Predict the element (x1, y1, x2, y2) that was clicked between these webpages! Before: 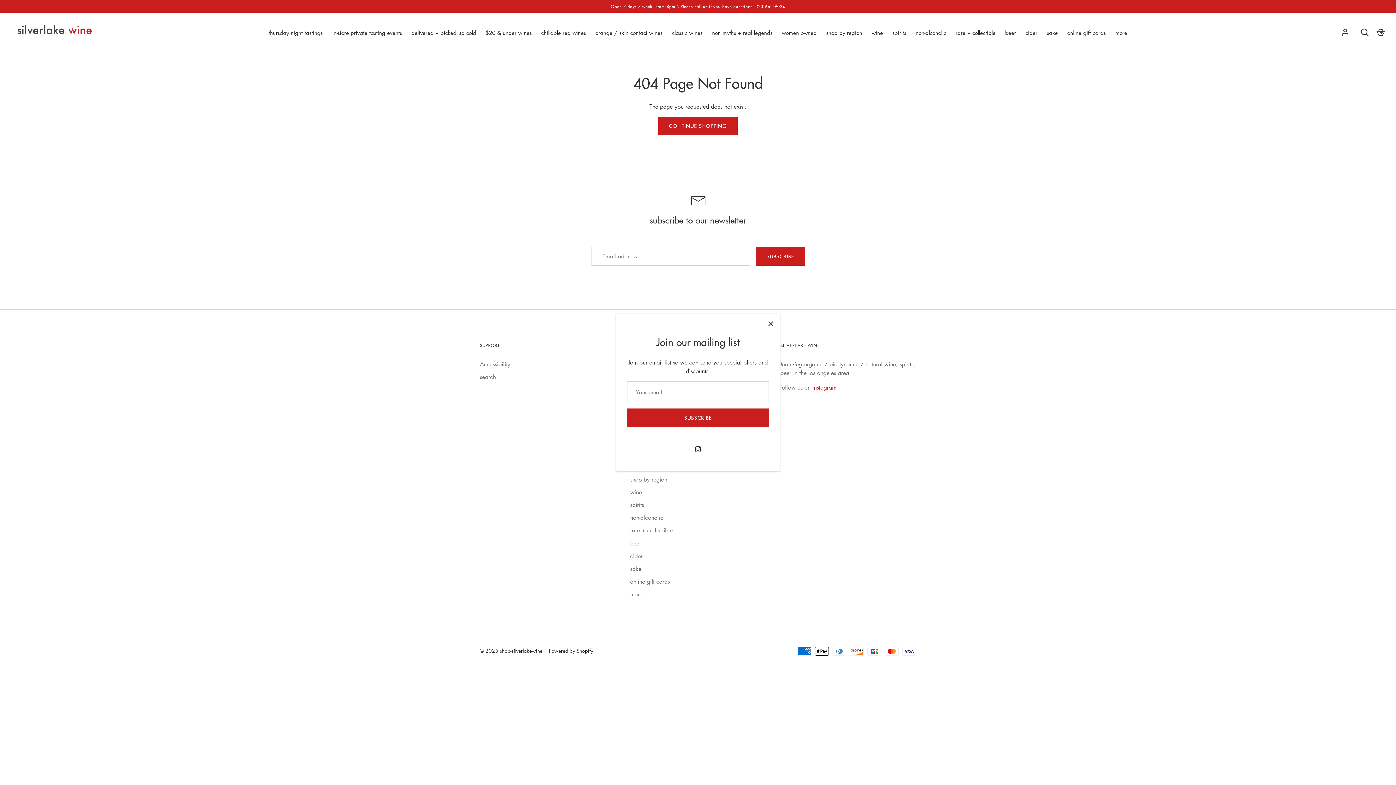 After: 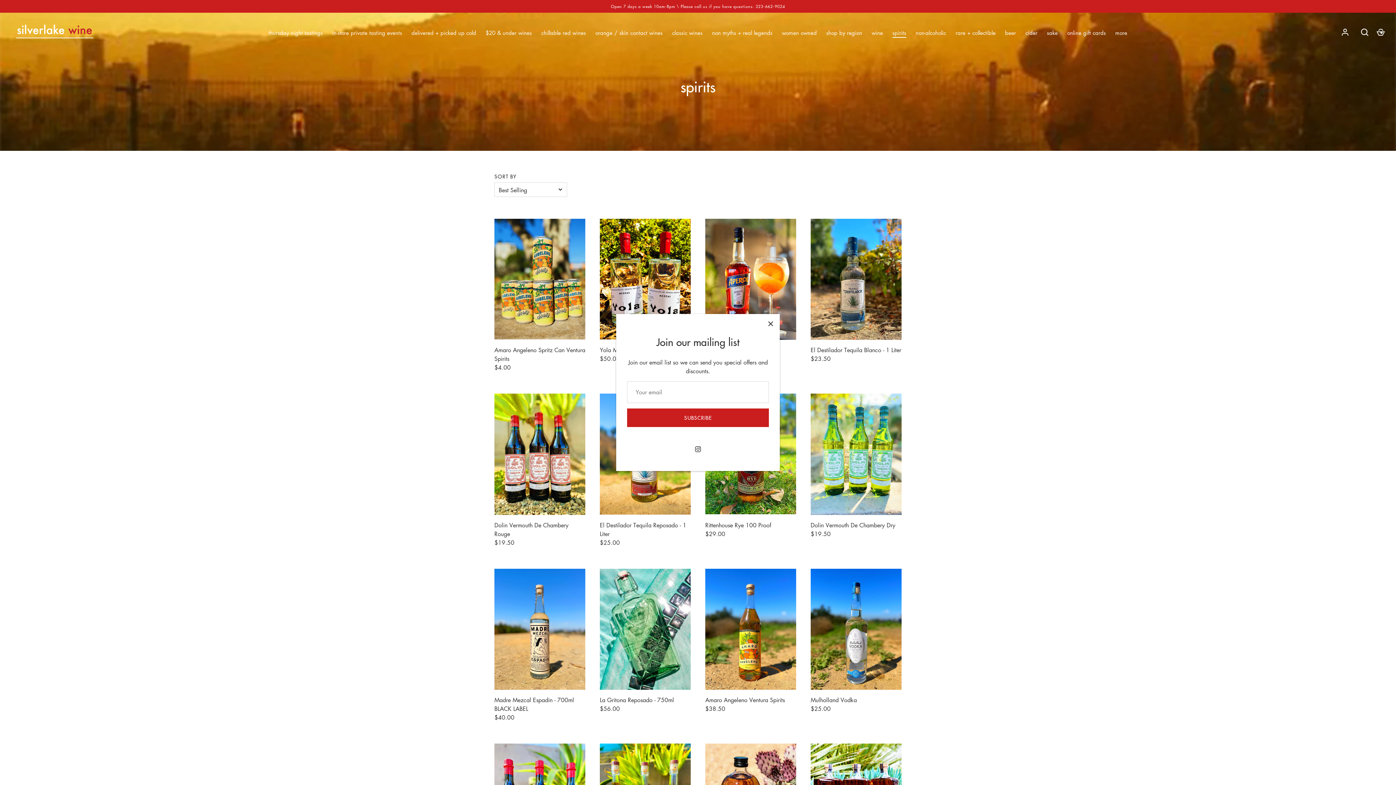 Action: label: spirits bbox: (630, 500, 644, 509)